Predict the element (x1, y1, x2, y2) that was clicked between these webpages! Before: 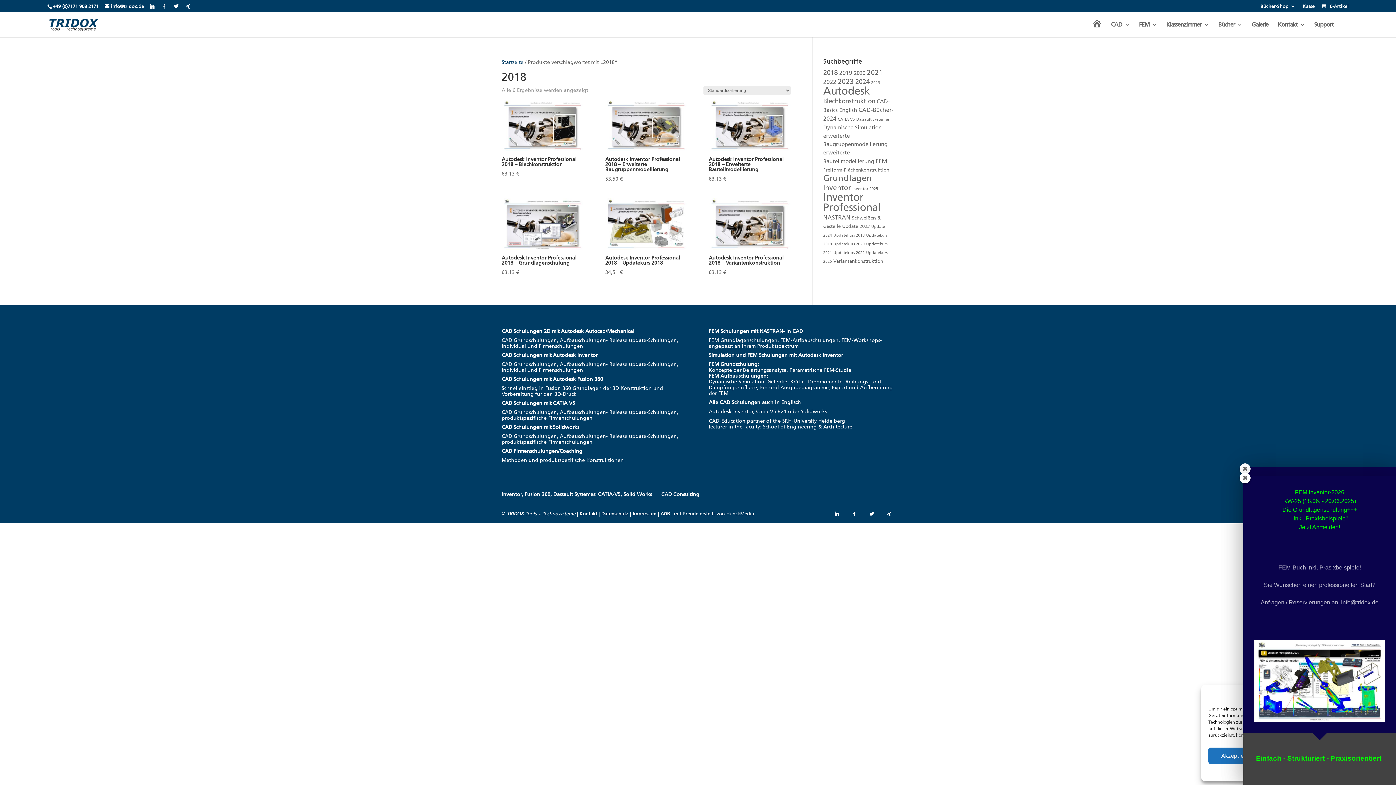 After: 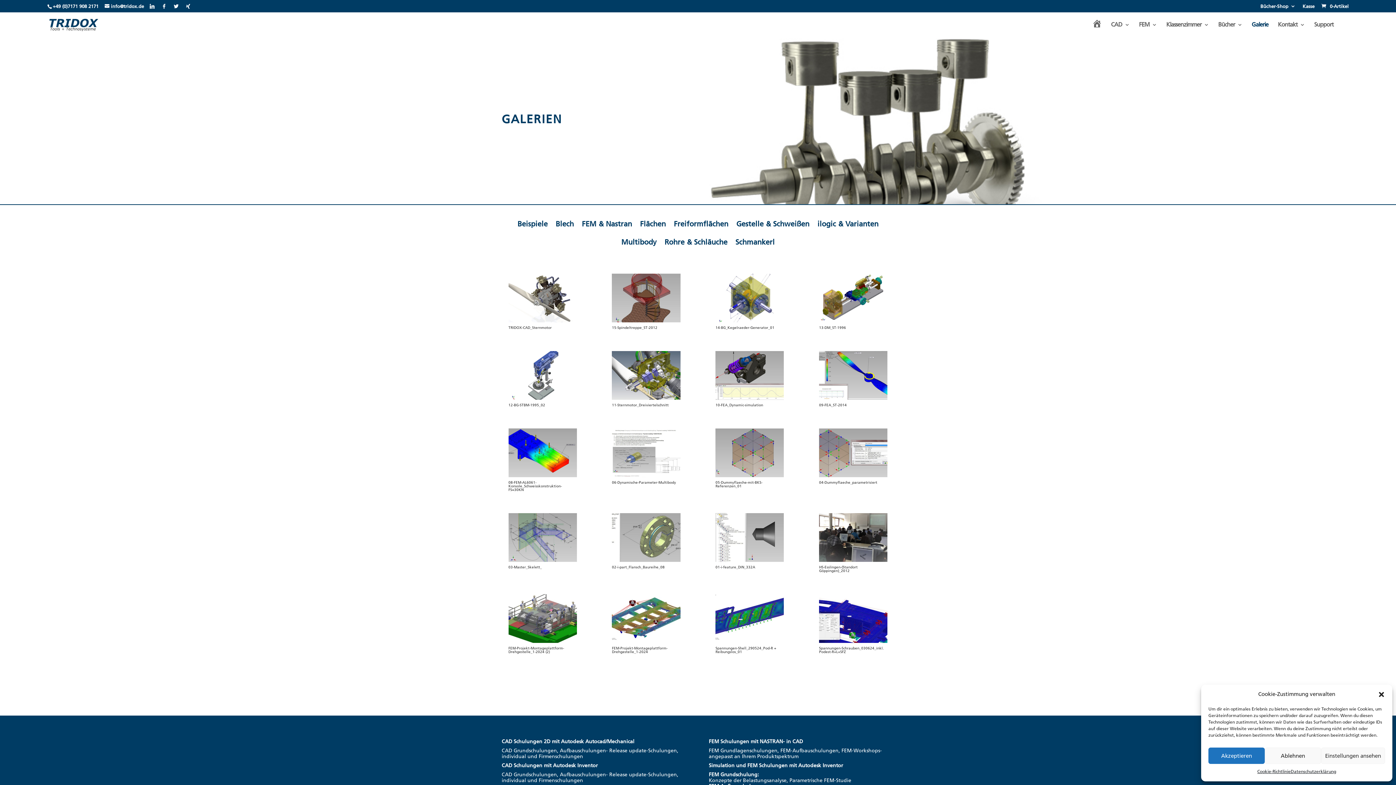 Action: bbox: (1252, 22, 1268, 36) label: Galerie